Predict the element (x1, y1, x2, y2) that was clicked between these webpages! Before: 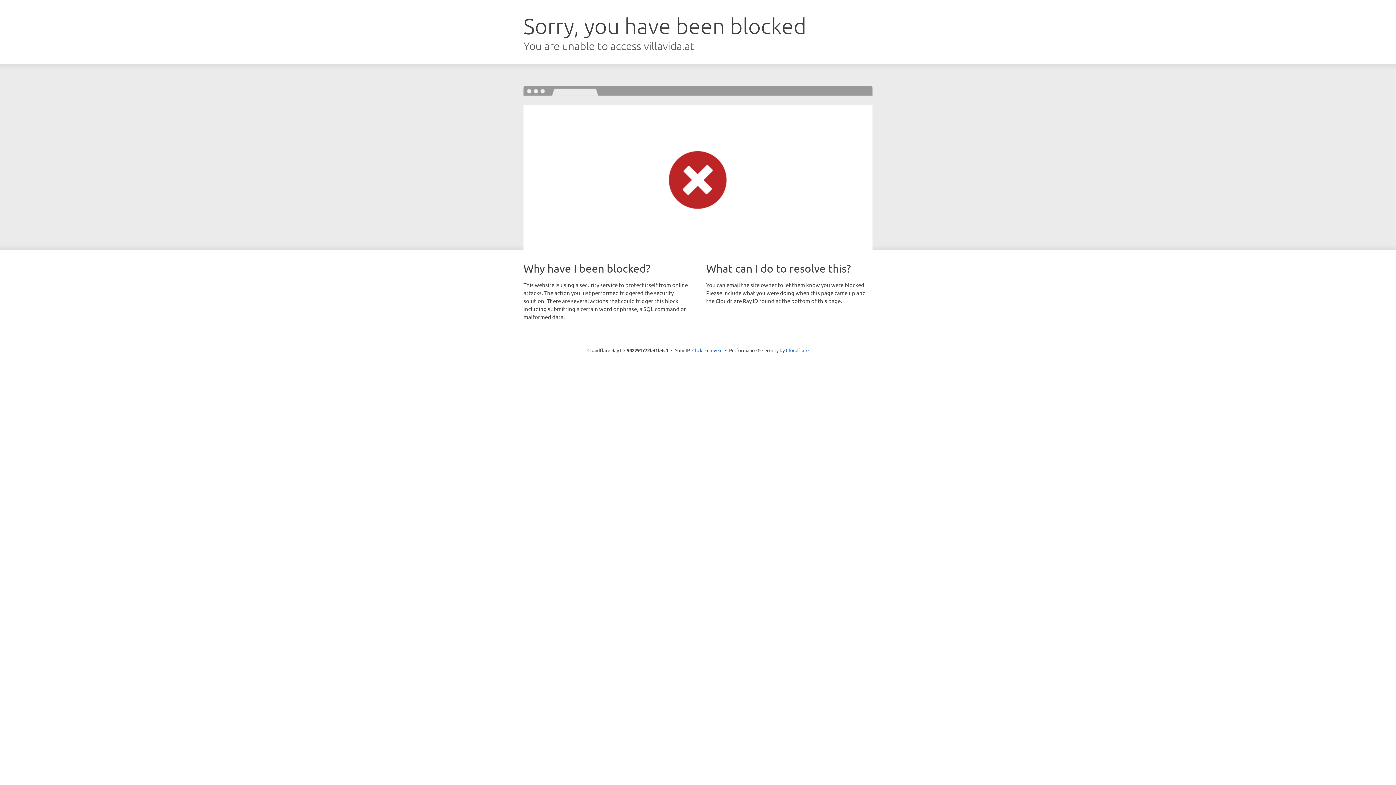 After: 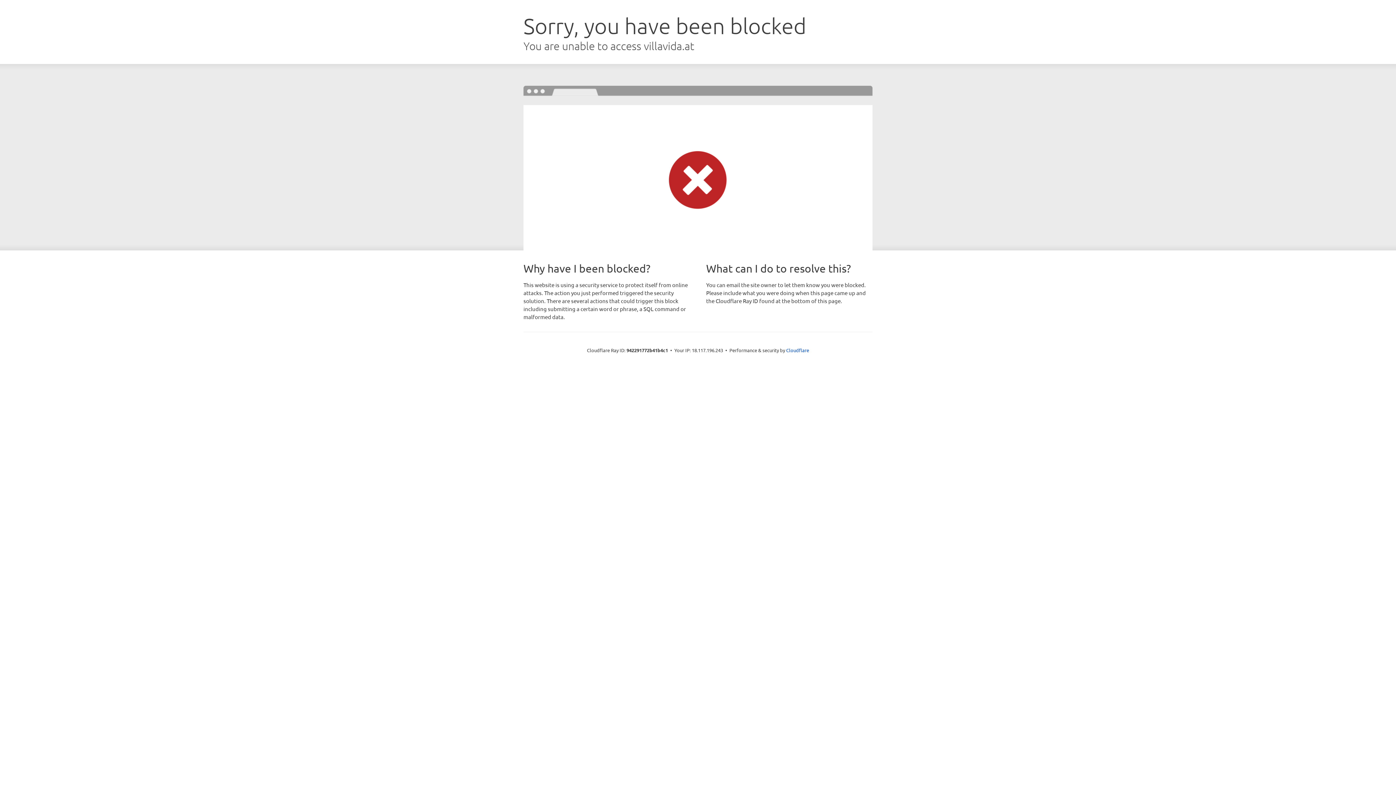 Action: bbox: (692, 346, 722, 353) label: Click to reveal